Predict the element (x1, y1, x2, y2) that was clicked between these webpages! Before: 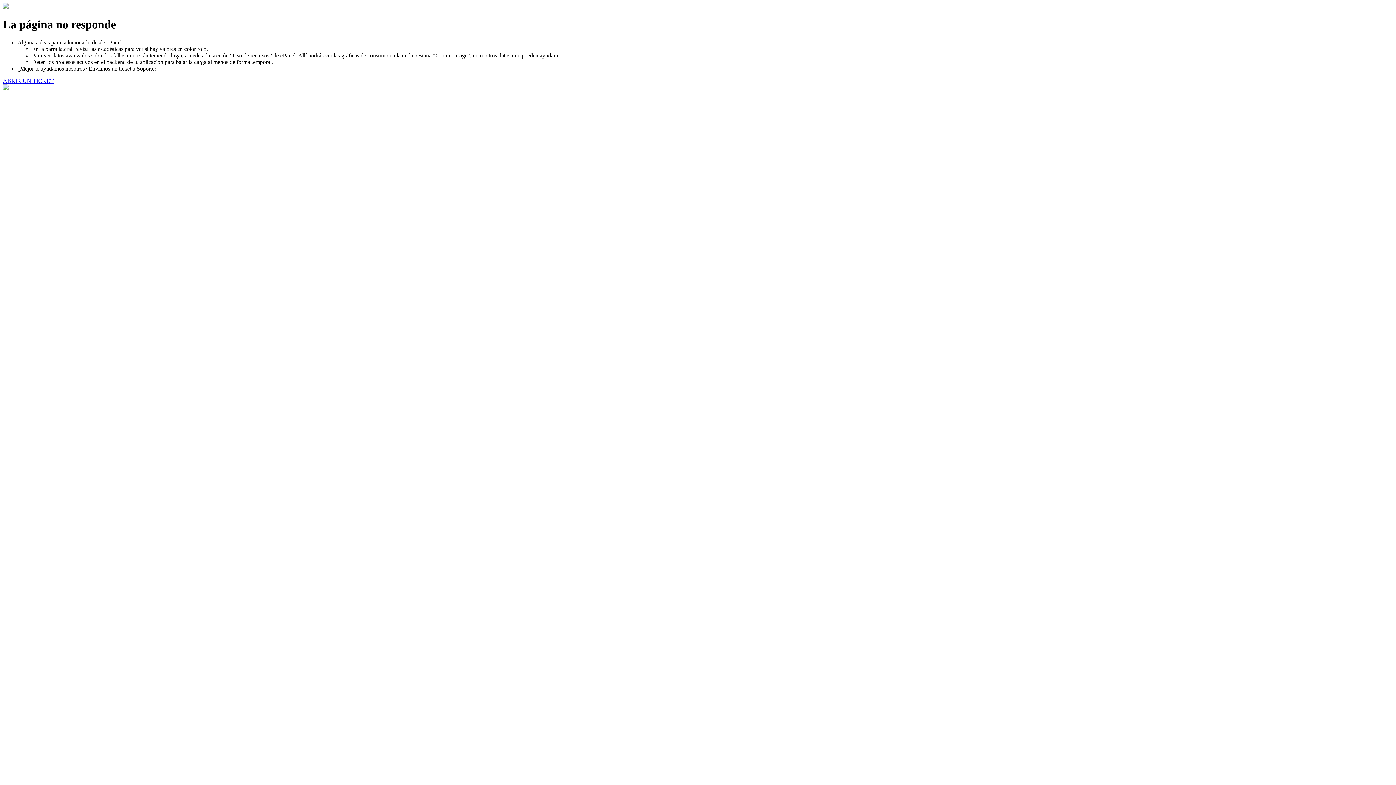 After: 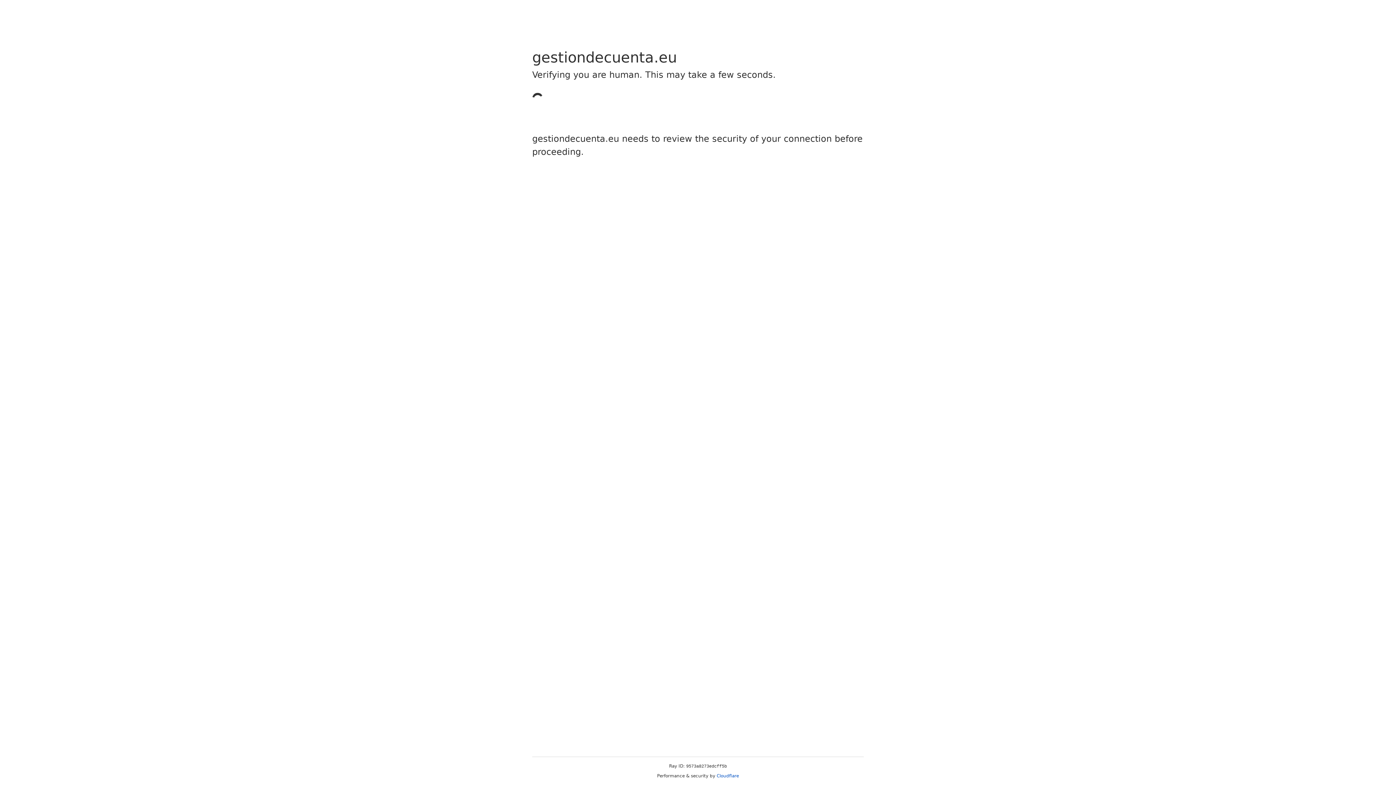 Action: label: ABRIR UN TICKET bbox: (2, 77, 53, 83)